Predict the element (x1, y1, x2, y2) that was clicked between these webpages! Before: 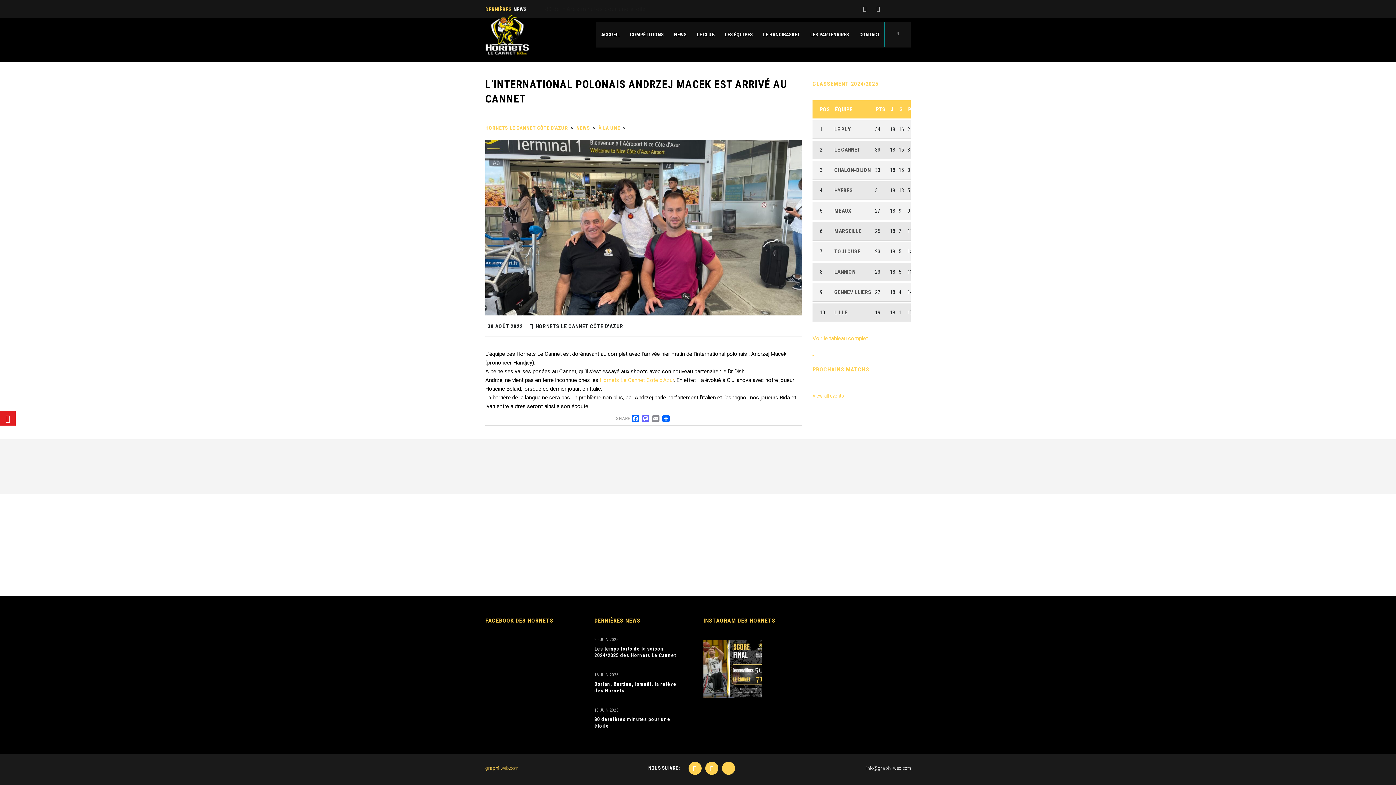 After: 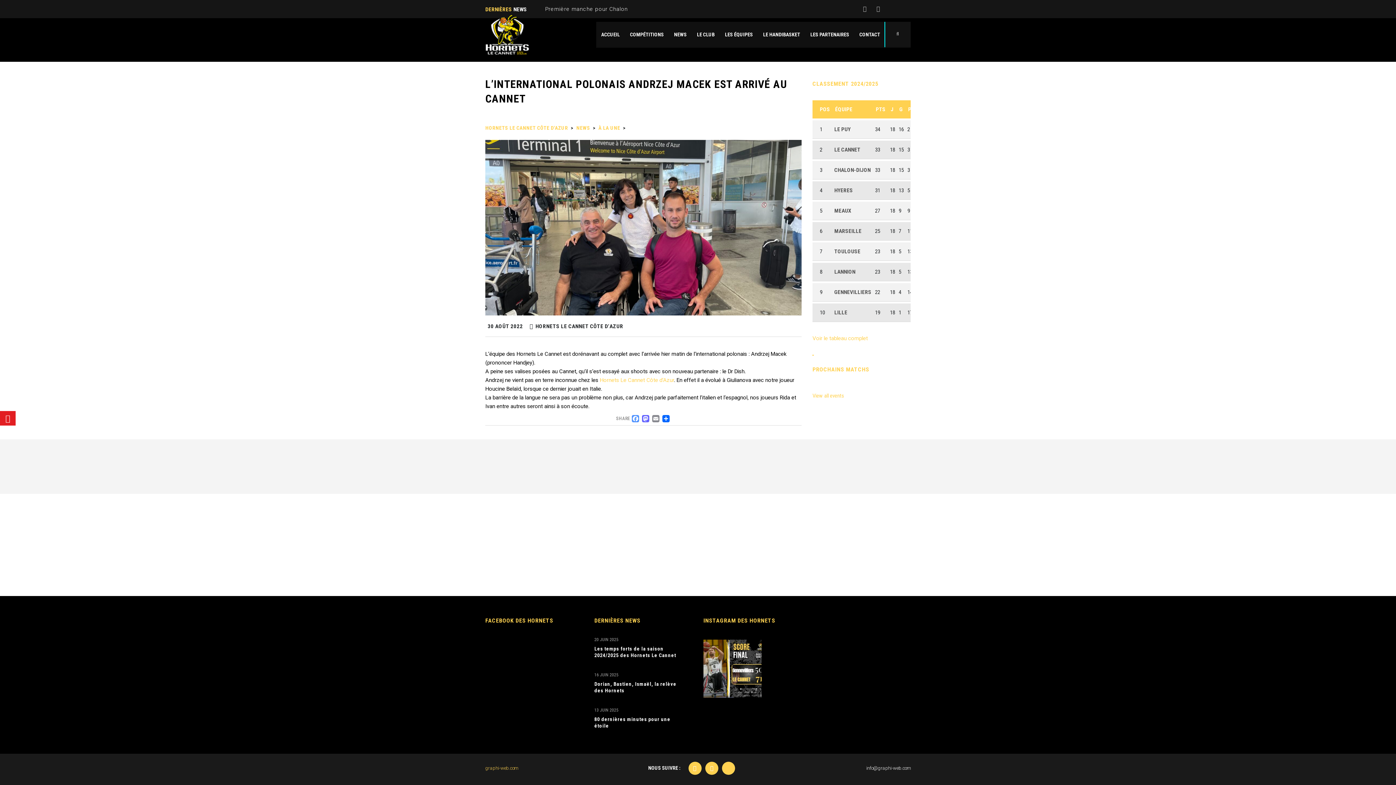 Action: bbox: (630, 415, 640, 422) label: FACEBOOK